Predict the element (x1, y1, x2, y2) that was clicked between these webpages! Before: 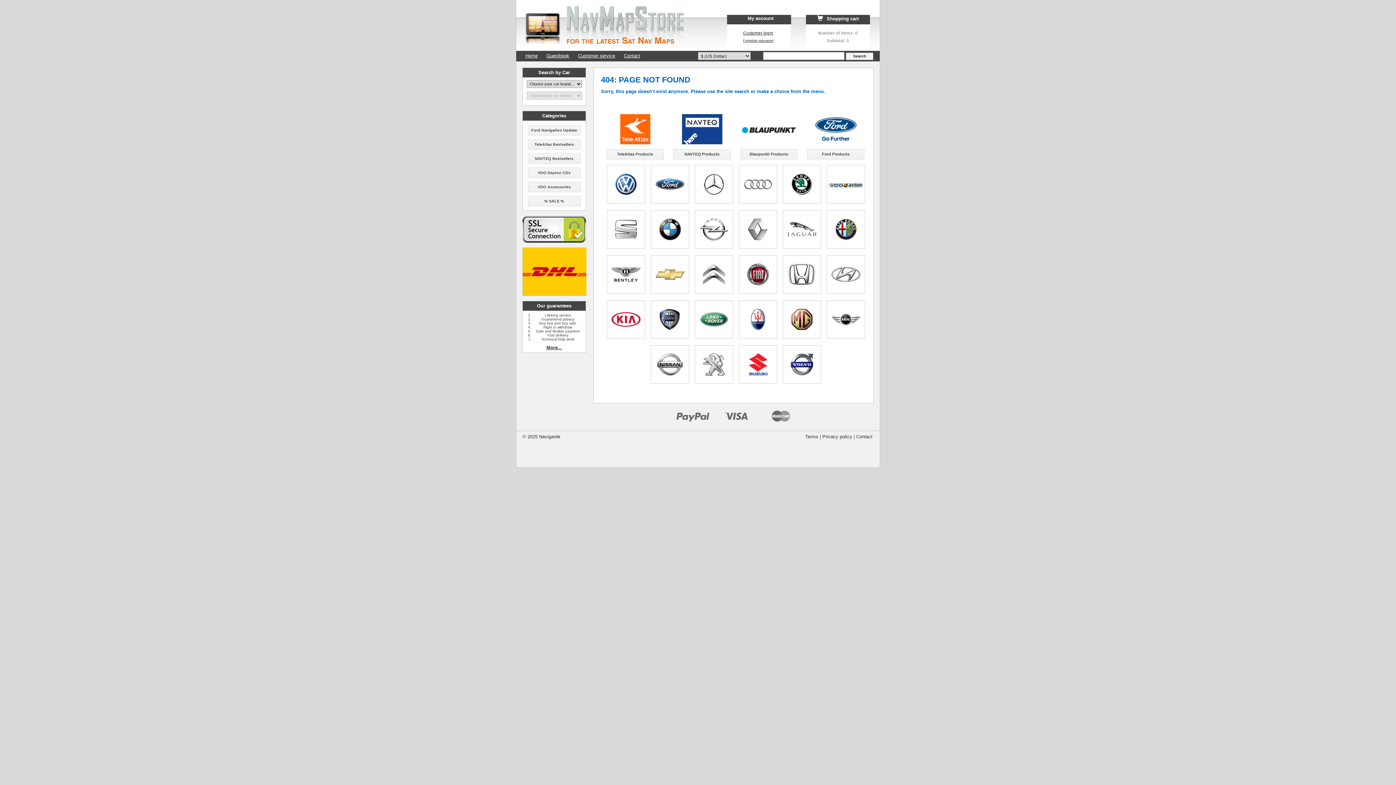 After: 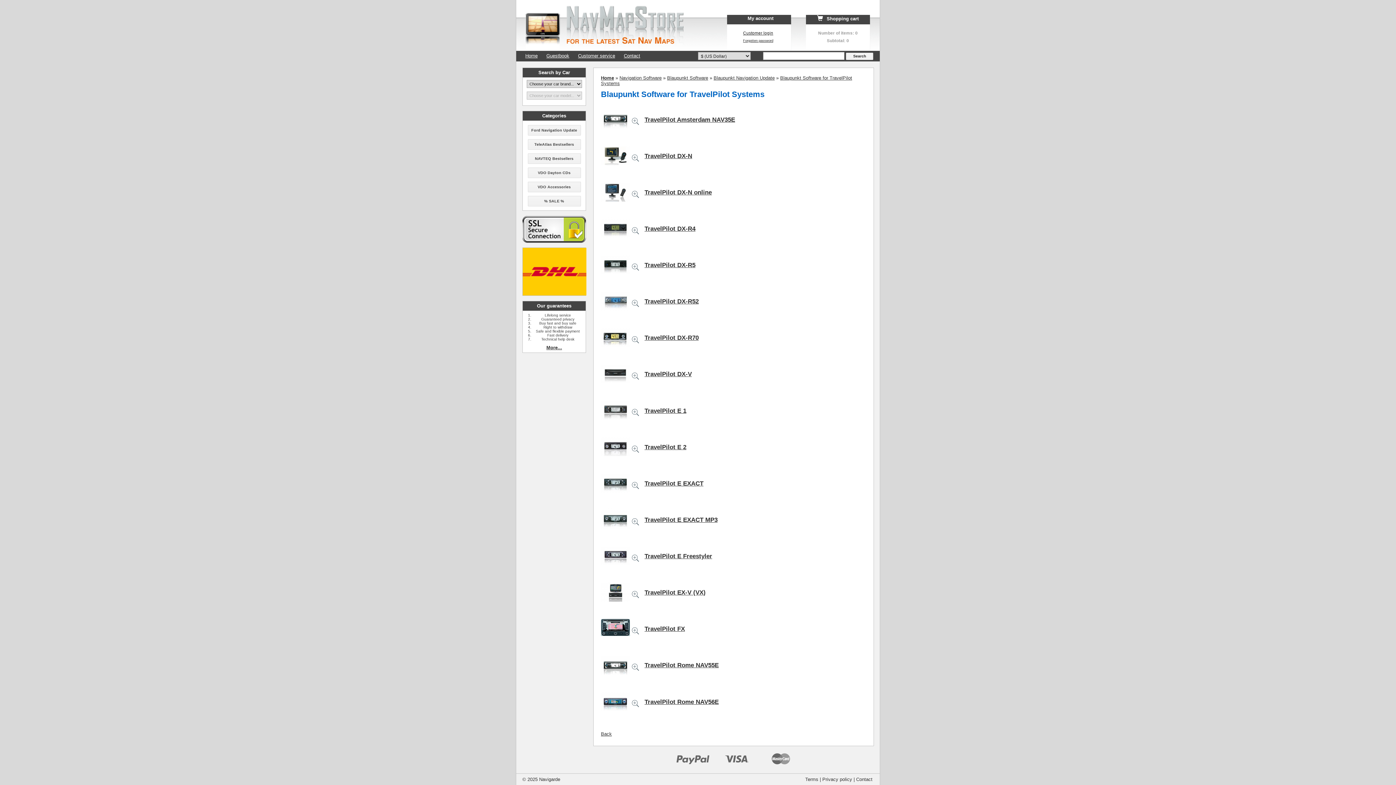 Action: label: Blaupunkt Products bbox: (740, 149, 797, 159)